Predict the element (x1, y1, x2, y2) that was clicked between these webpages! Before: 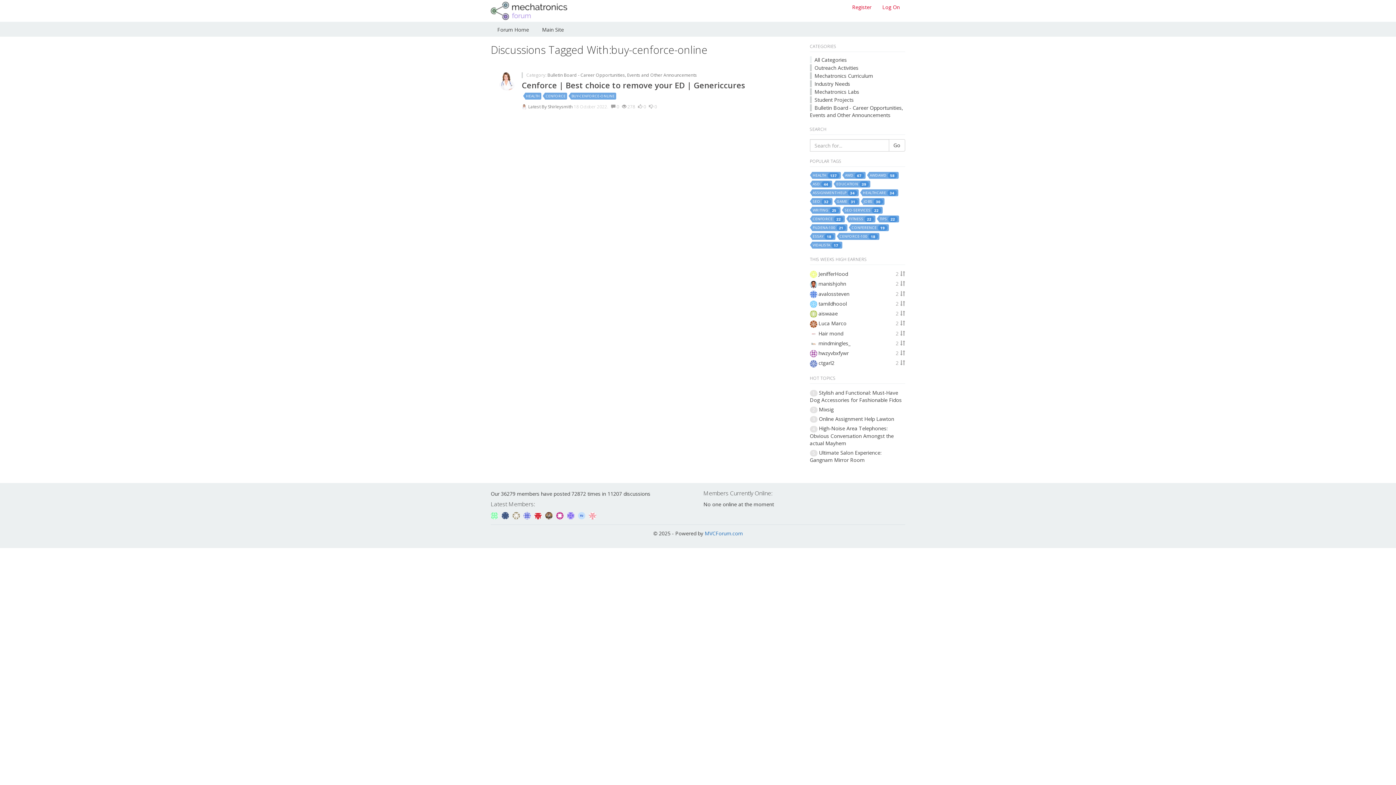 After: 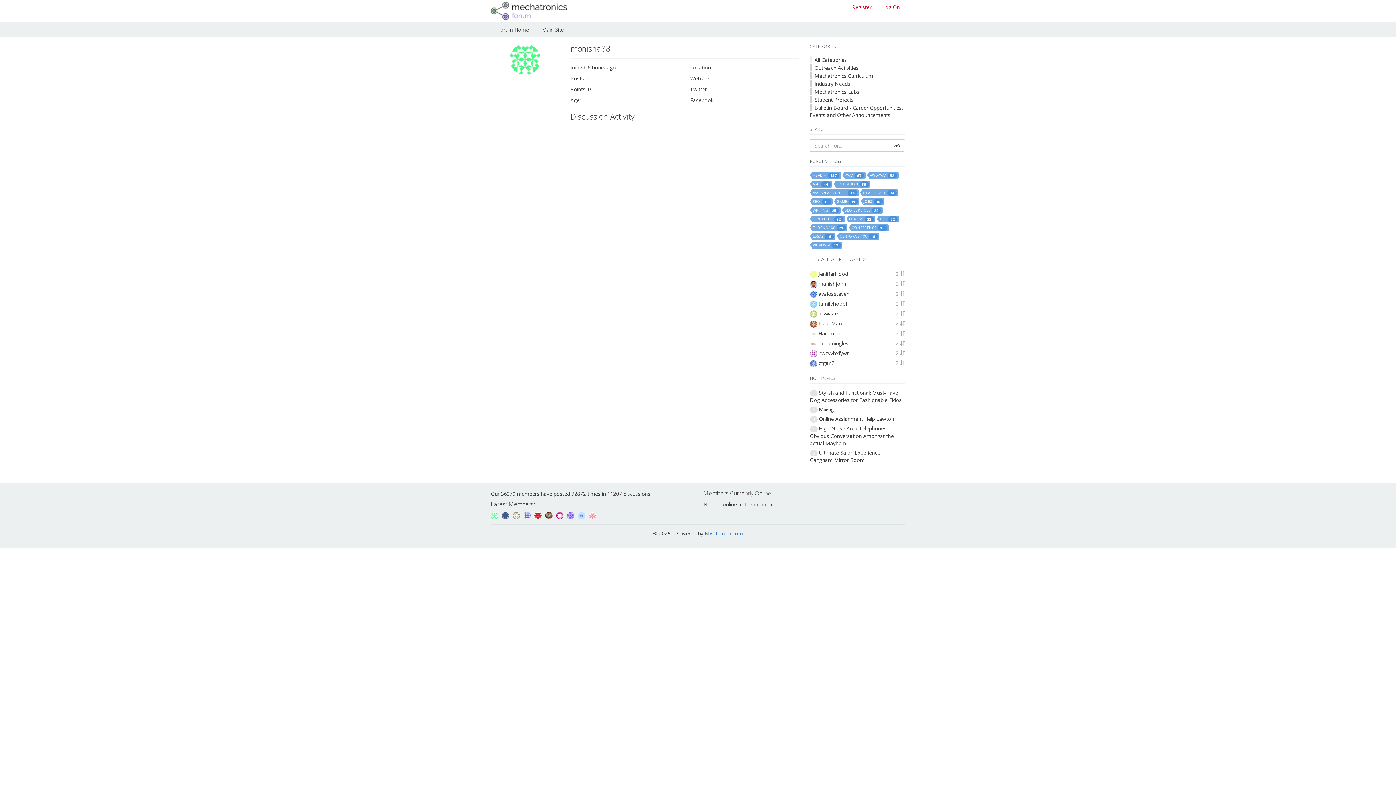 Action: bbox: (490, 511, 499, 518) label:  